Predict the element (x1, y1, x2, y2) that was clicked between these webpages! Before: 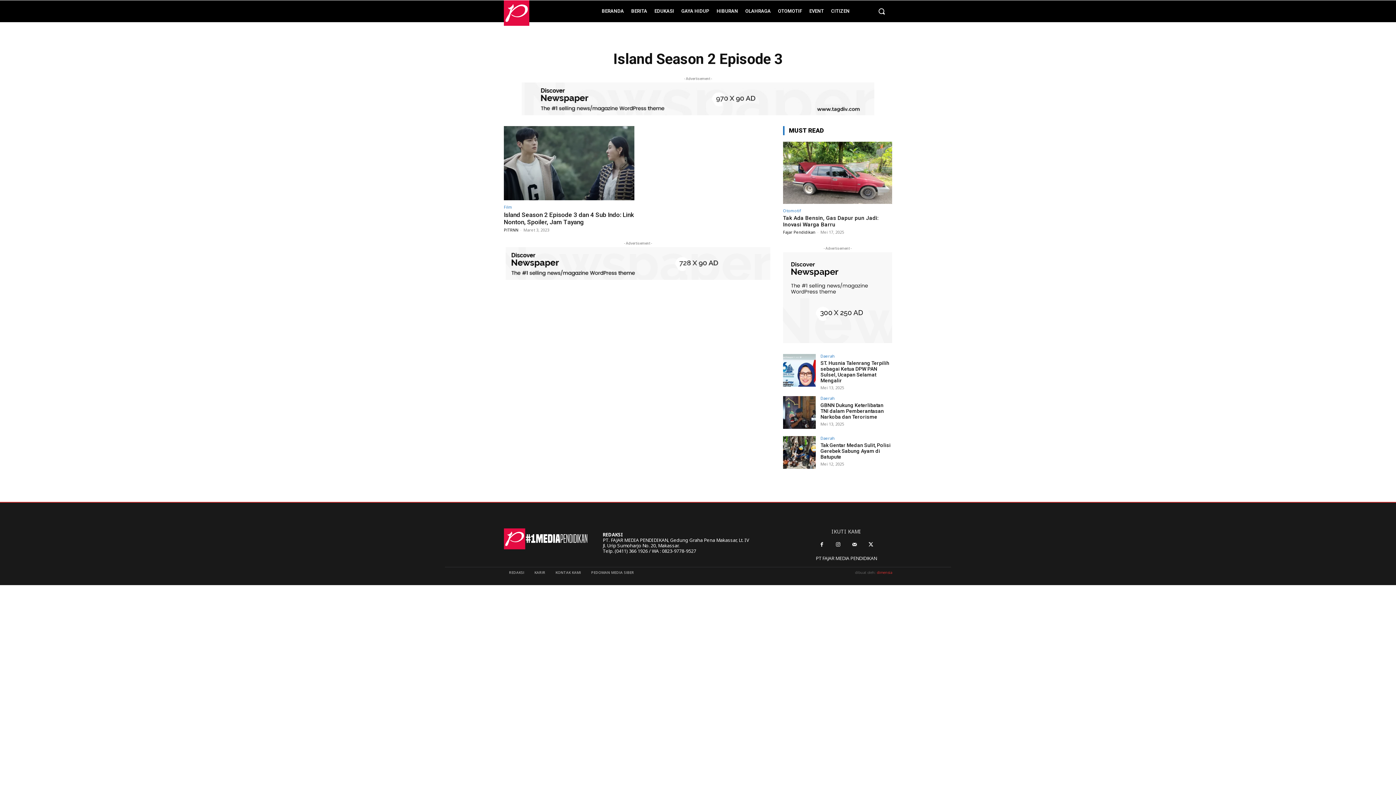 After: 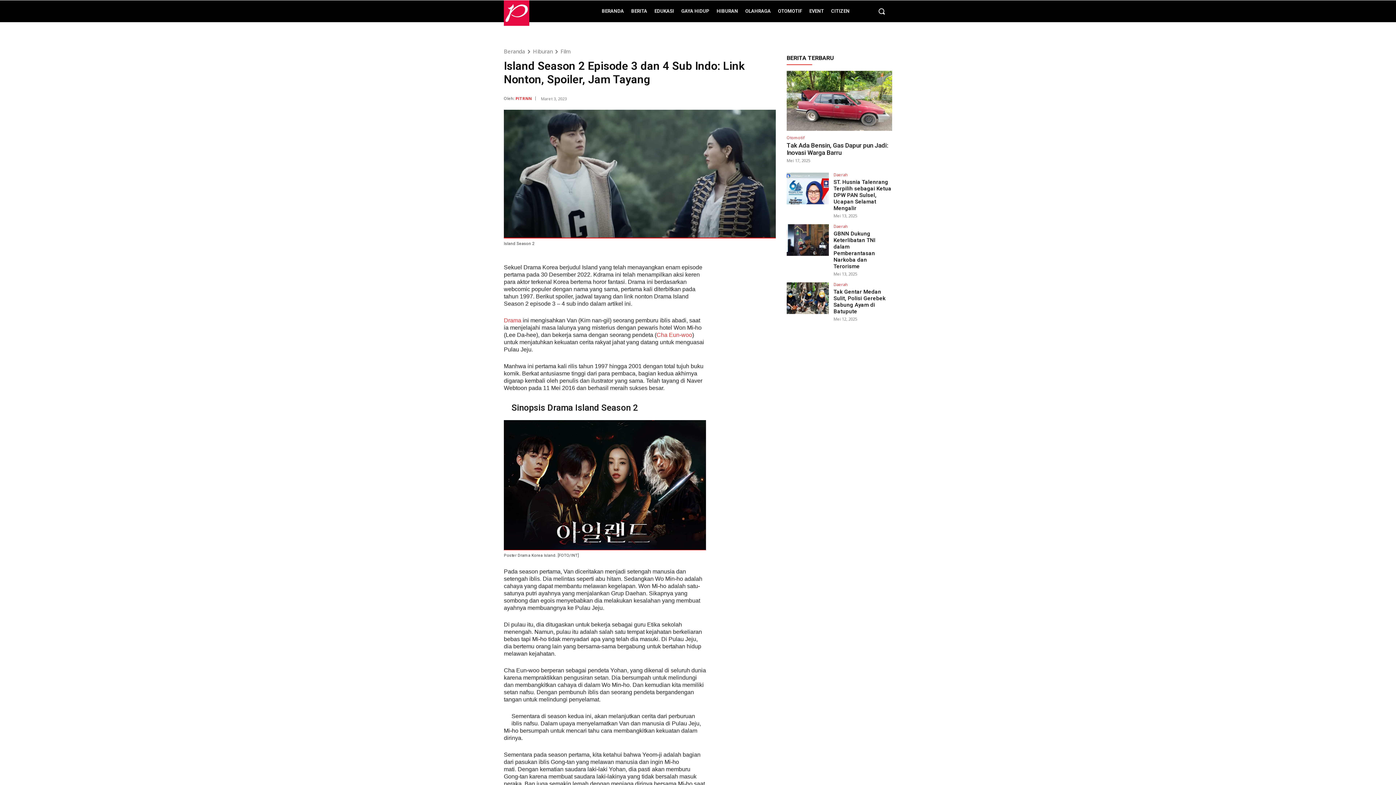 Action: bbox: (504, 211, 634, 225) label: Island Season 2 Episode 3 dan 4 Sub Indo: Link Nonton, Spoiler, Jam Tayang